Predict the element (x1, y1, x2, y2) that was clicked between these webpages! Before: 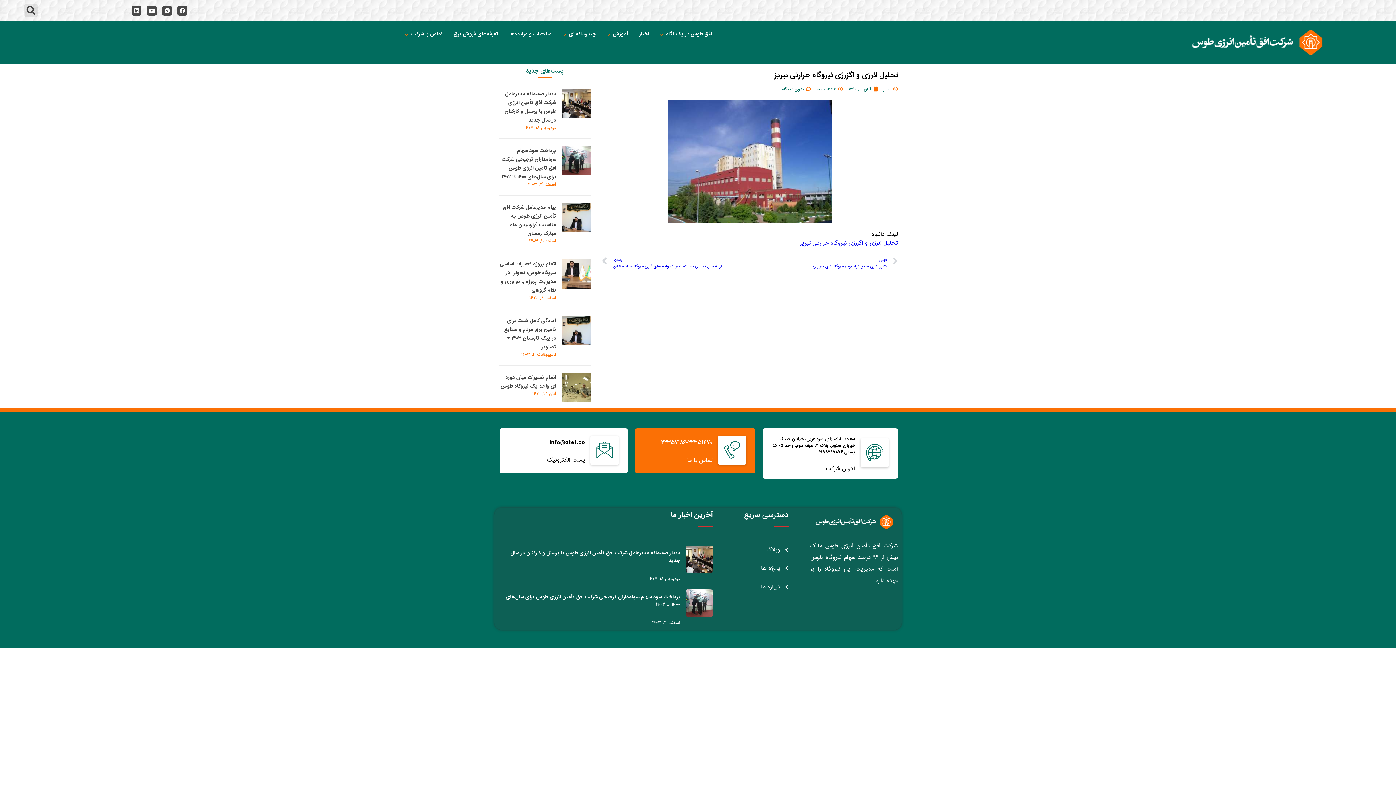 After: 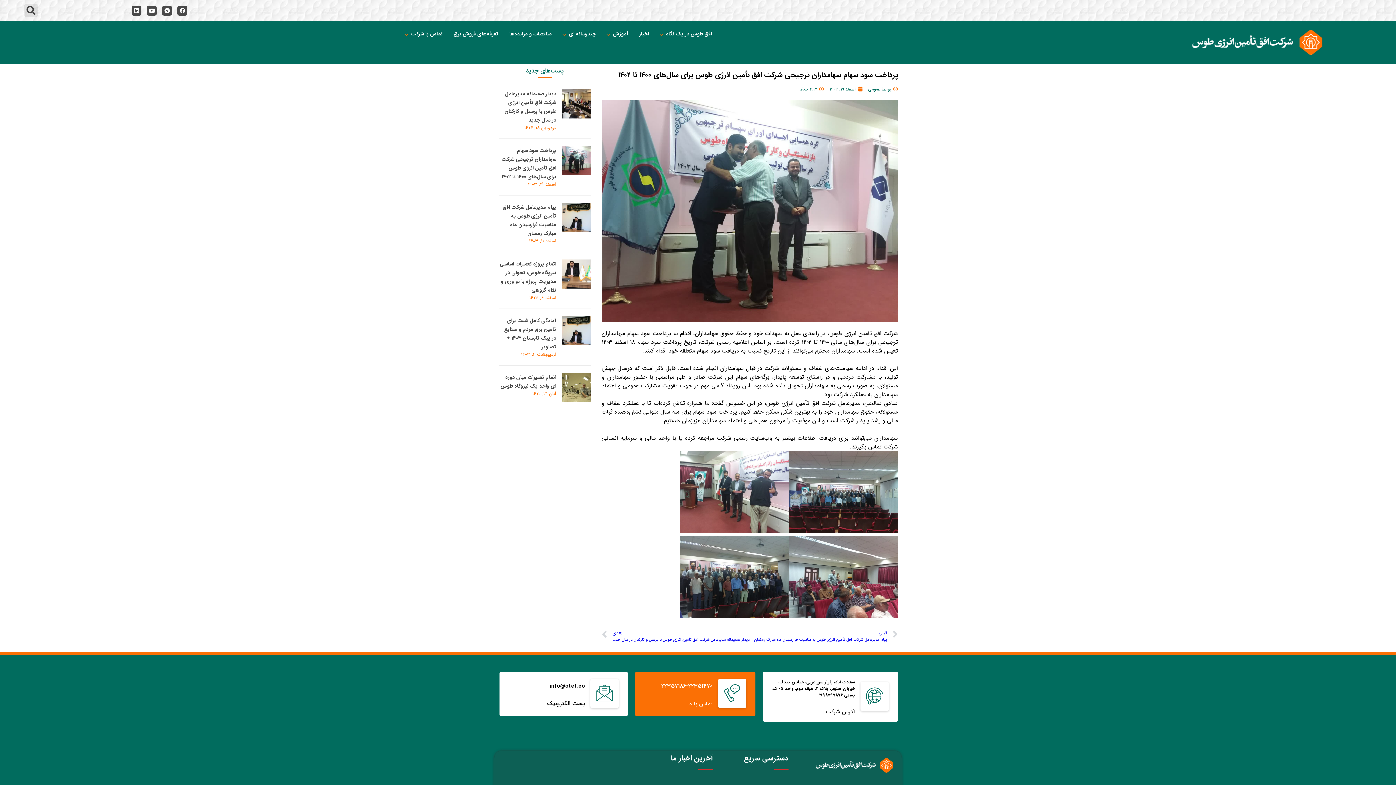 Action: bbox: (561, 169, 590, 178)